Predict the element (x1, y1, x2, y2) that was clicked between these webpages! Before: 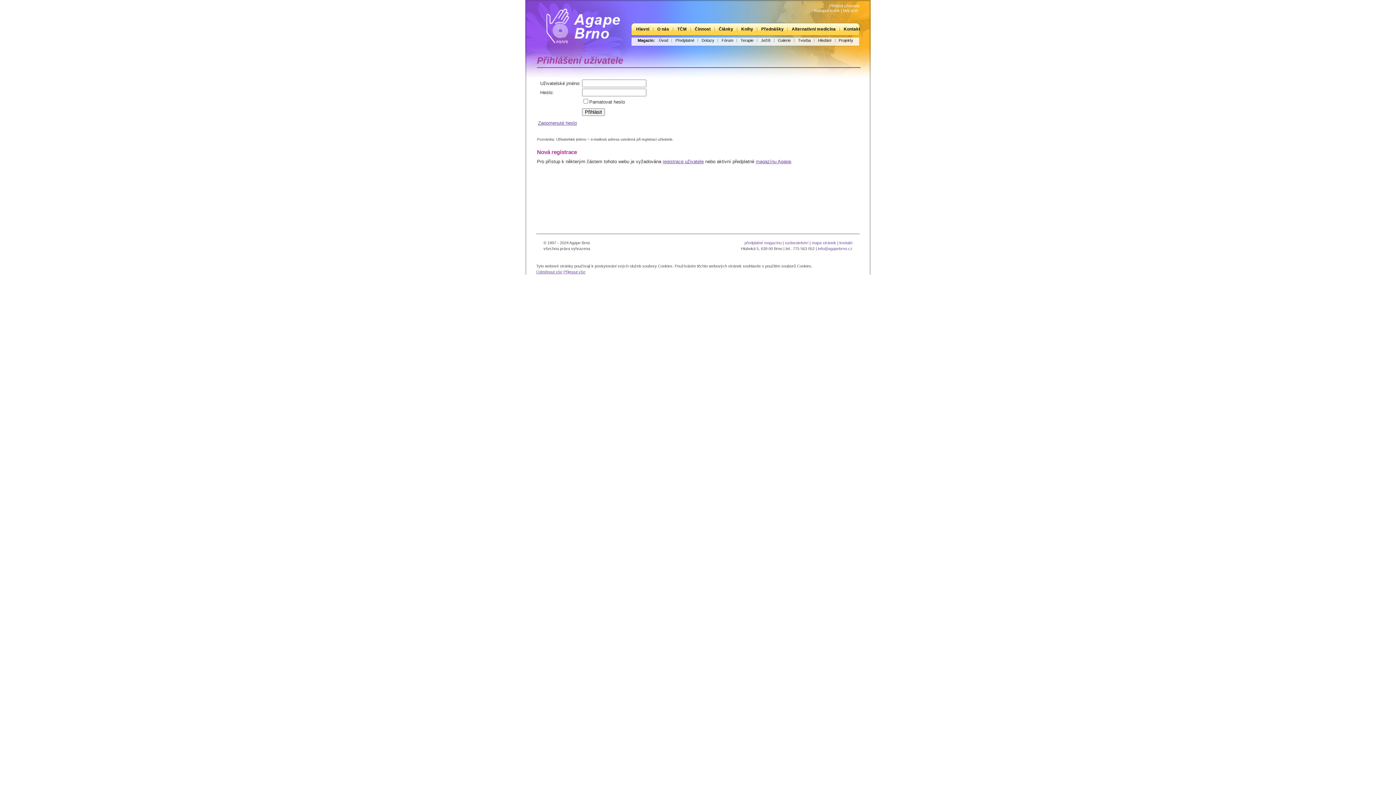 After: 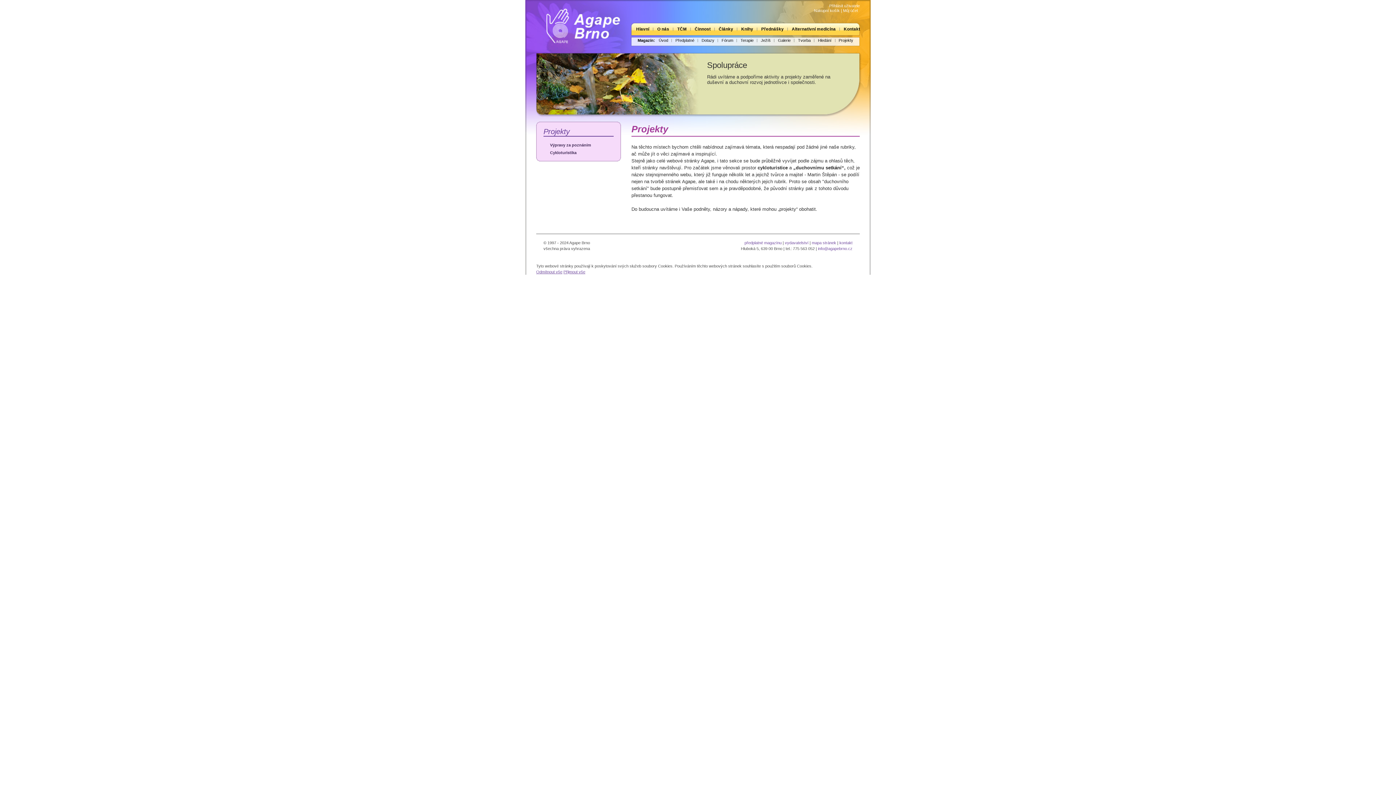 Action: bbox: (835, 38, 857, 42) label: Projekty